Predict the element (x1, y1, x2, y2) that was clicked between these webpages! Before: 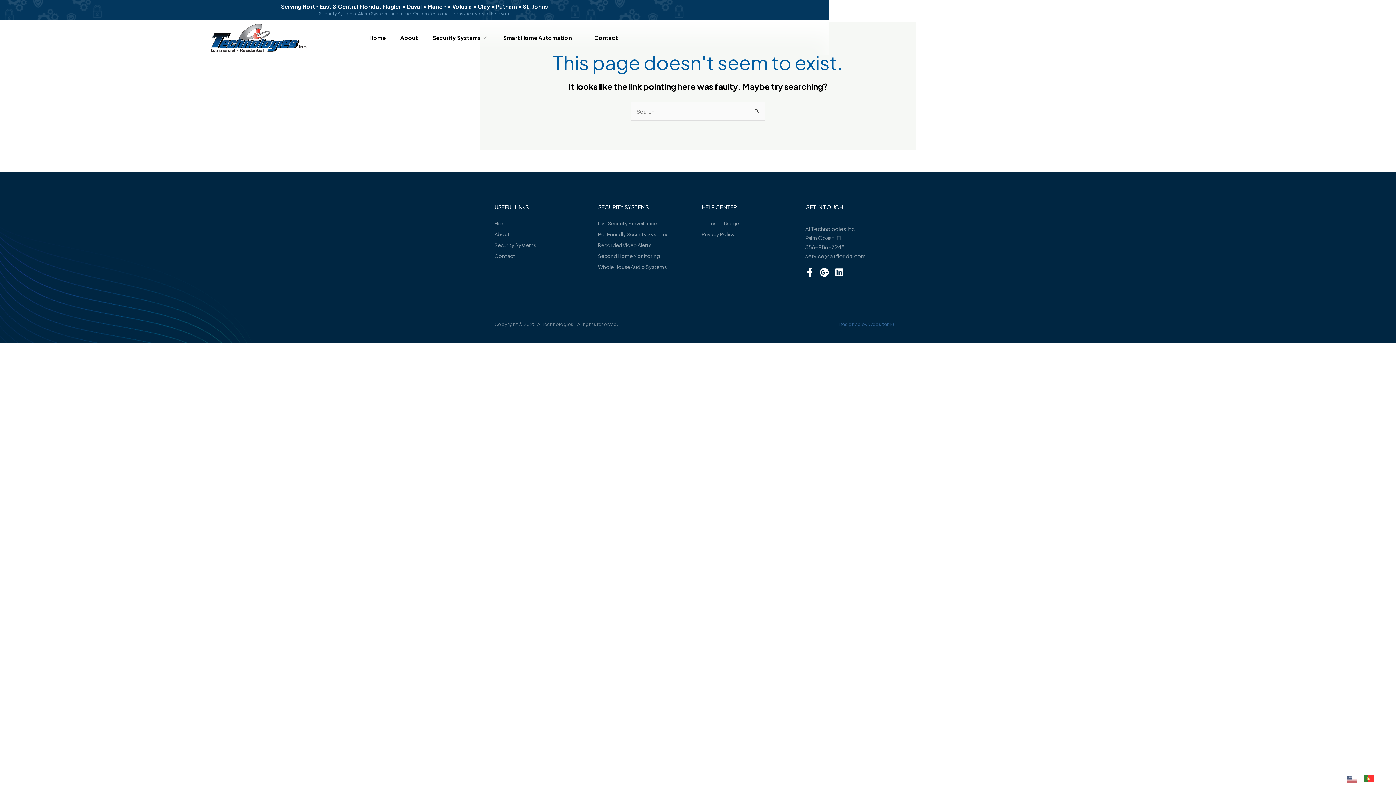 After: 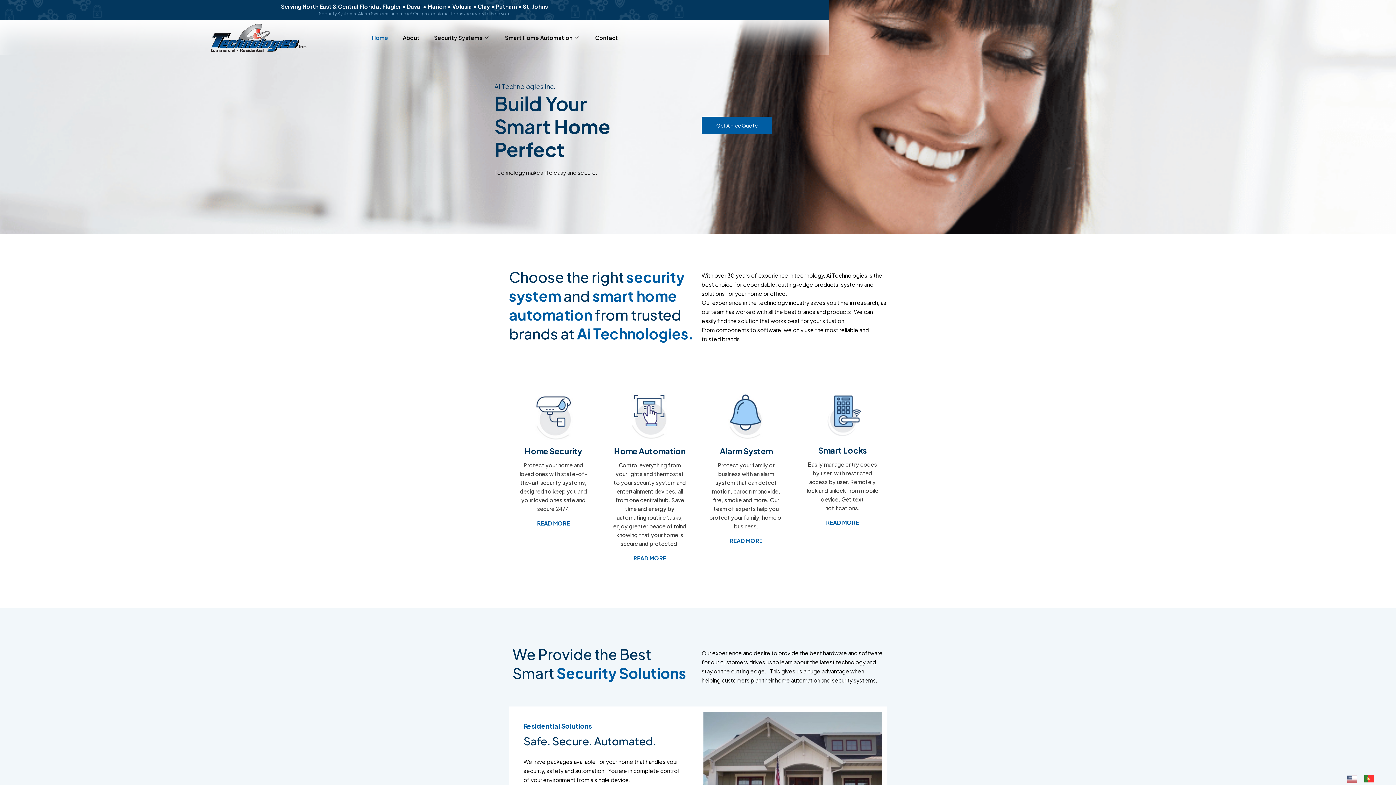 Action: bbox: (210, 23, 307, 51)